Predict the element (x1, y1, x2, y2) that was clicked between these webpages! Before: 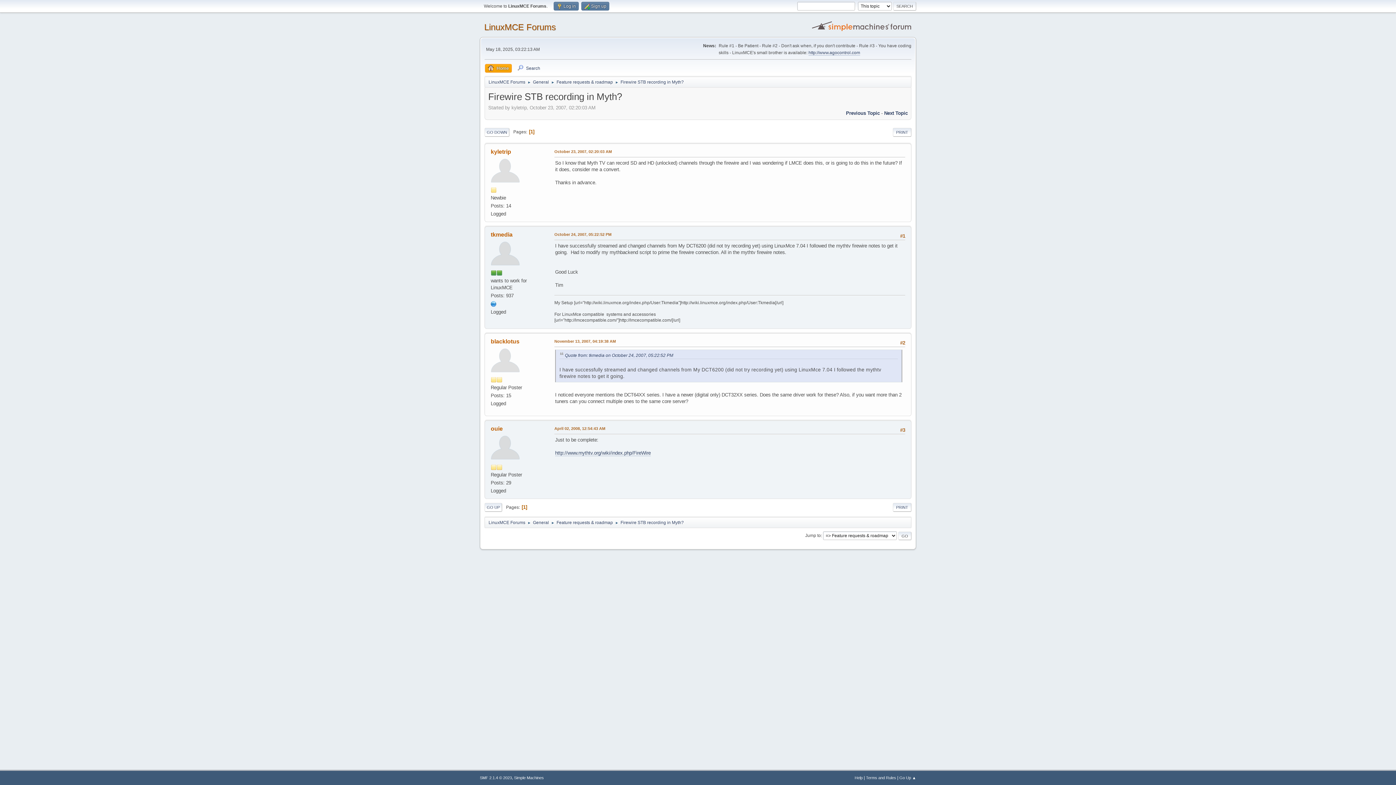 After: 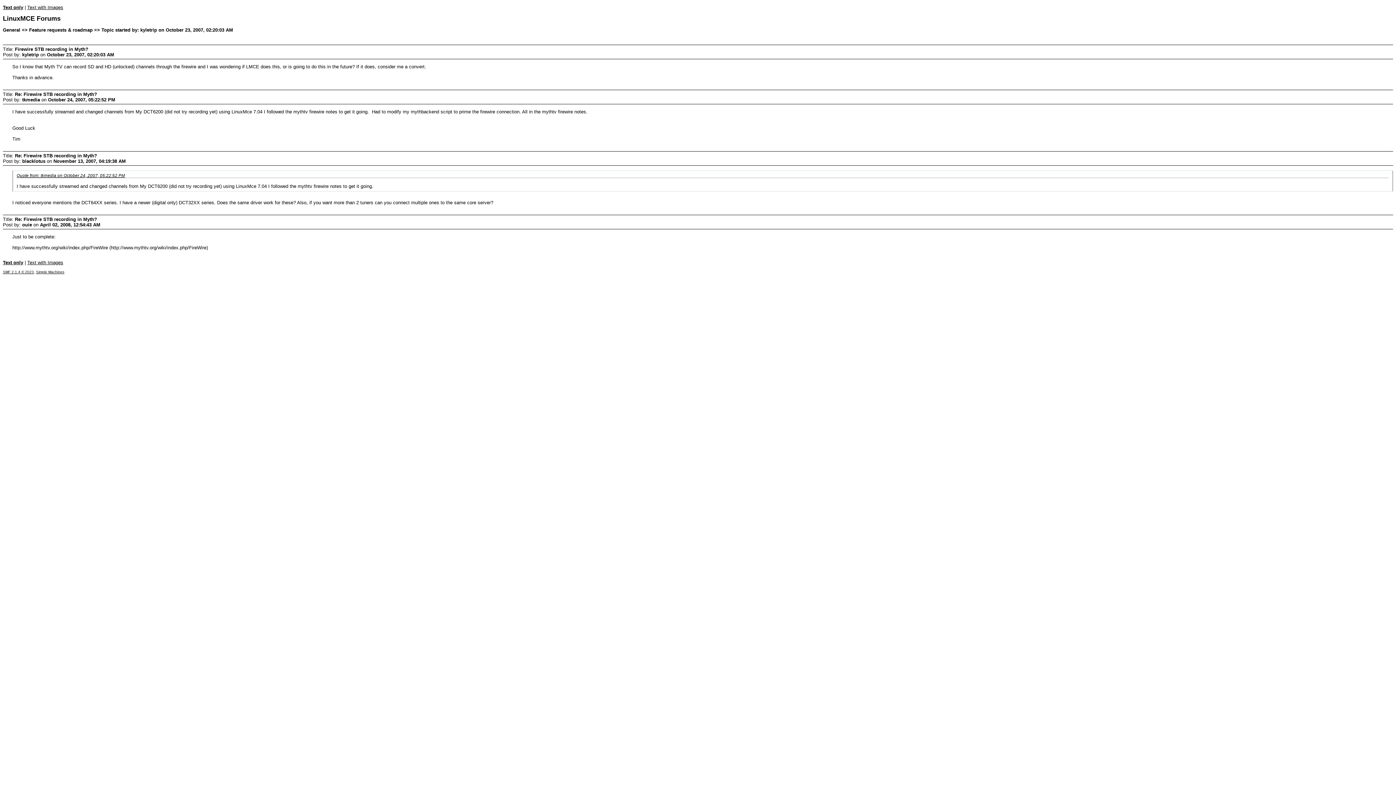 Action: bbox: (893, 503, 911, 512) label: PRINT